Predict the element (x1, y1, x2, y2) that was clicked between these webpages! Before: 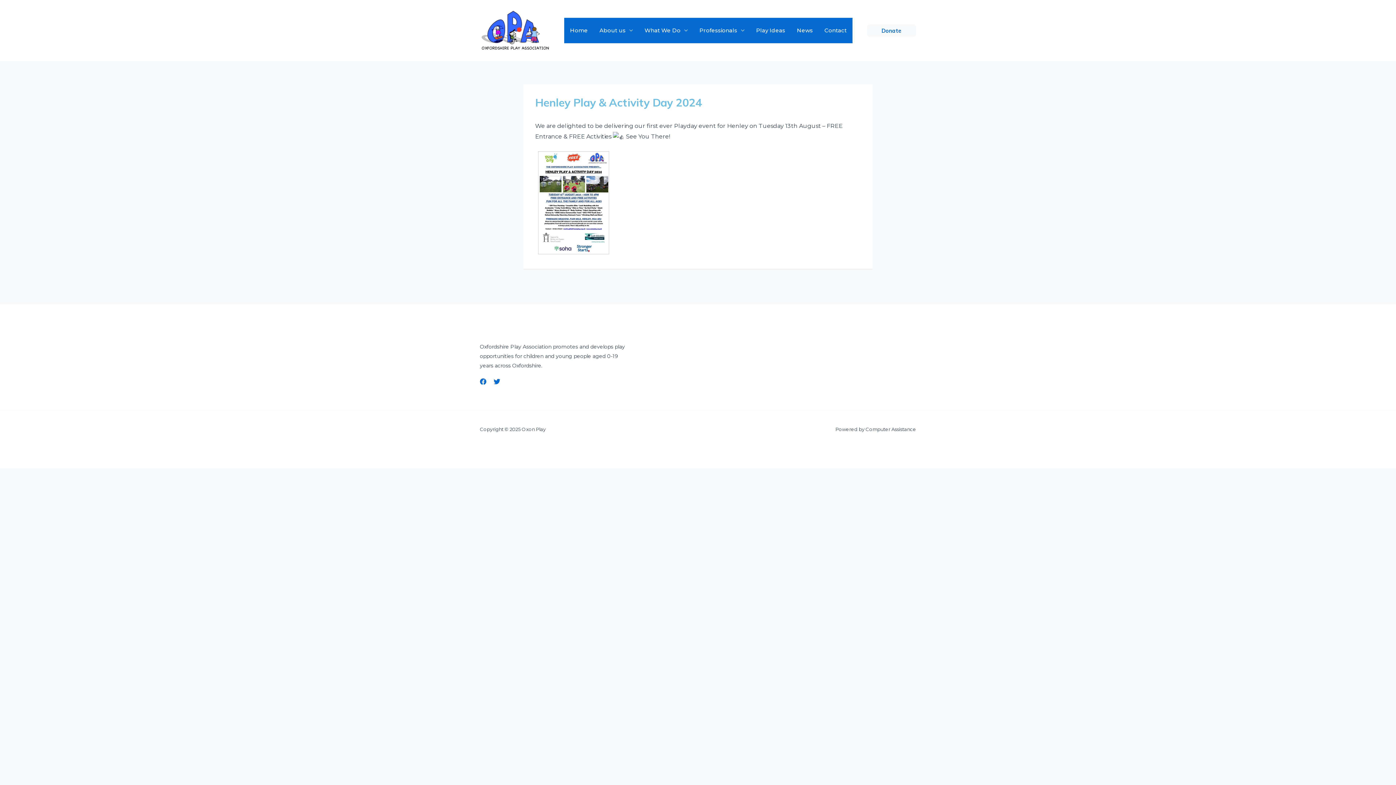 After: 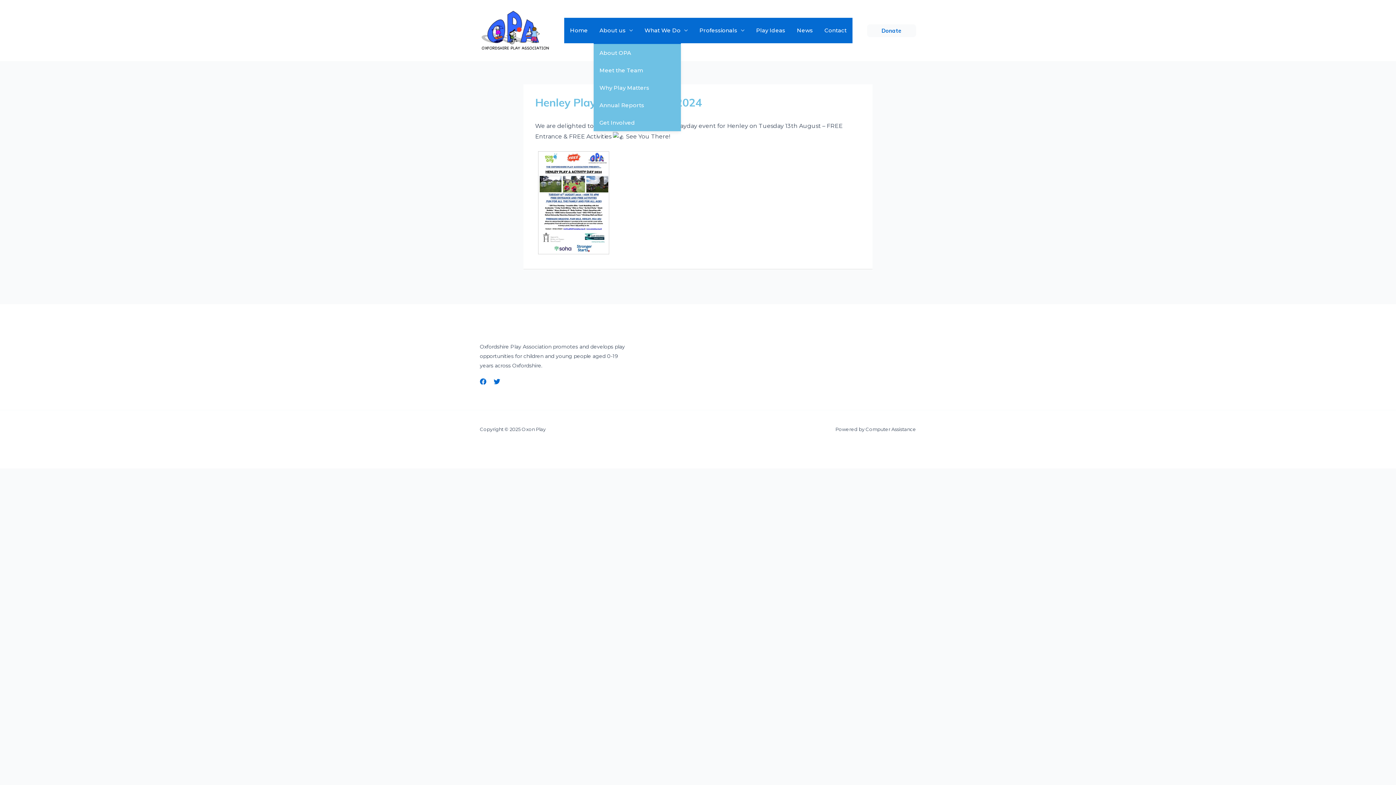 Action: label: About us bbox: (593, 17, 638, 43)